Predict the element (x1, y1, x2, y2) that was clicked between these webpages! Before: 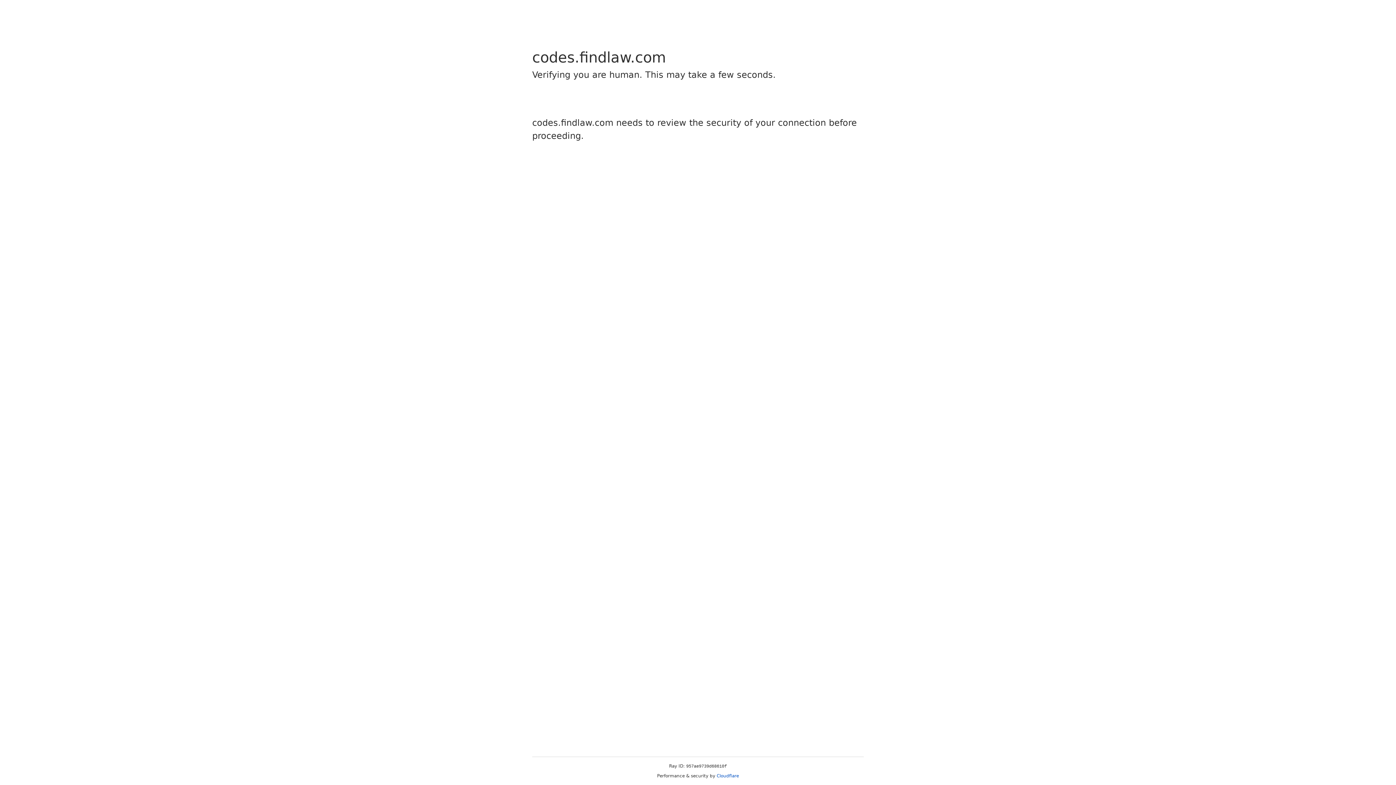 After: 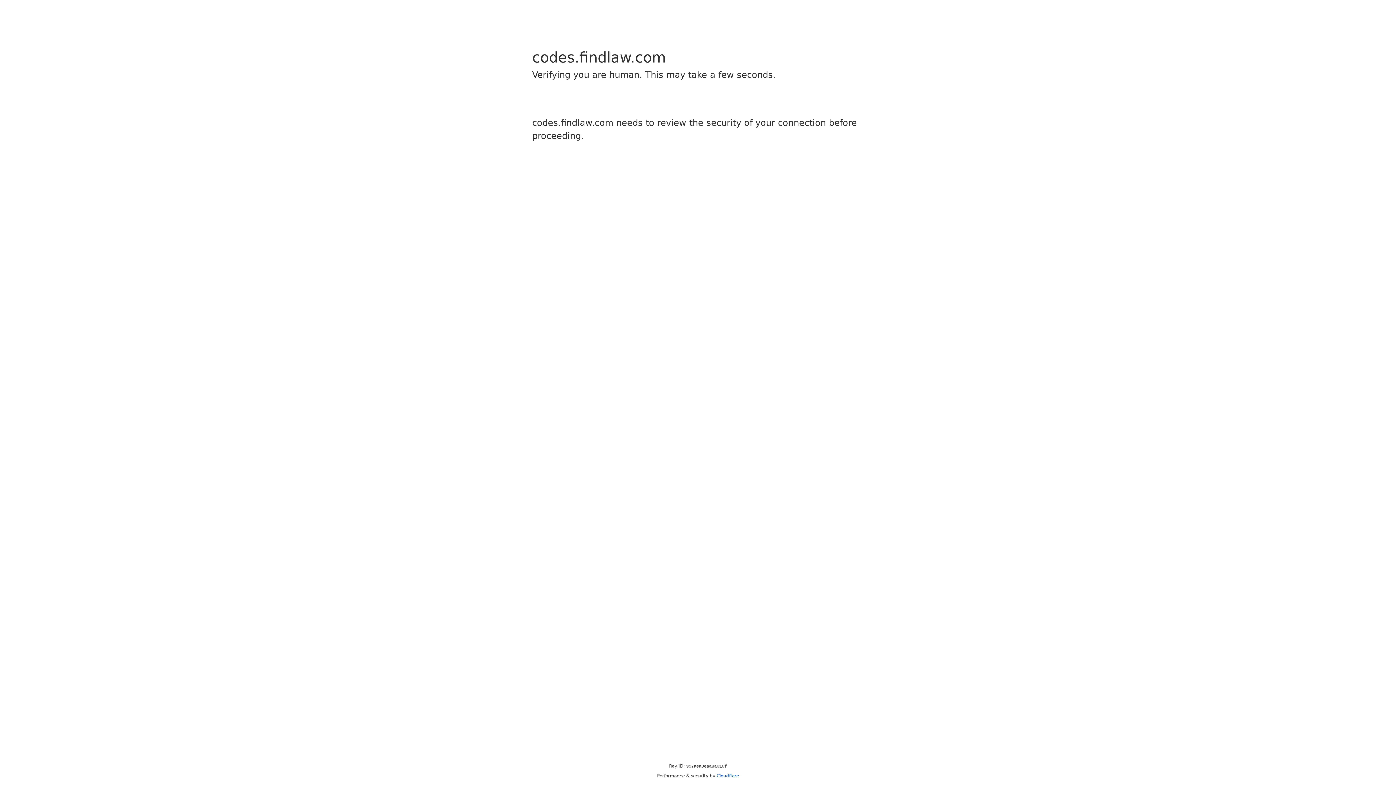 Action: bbox: (716, 773, 739, 778) label: Cloudflare